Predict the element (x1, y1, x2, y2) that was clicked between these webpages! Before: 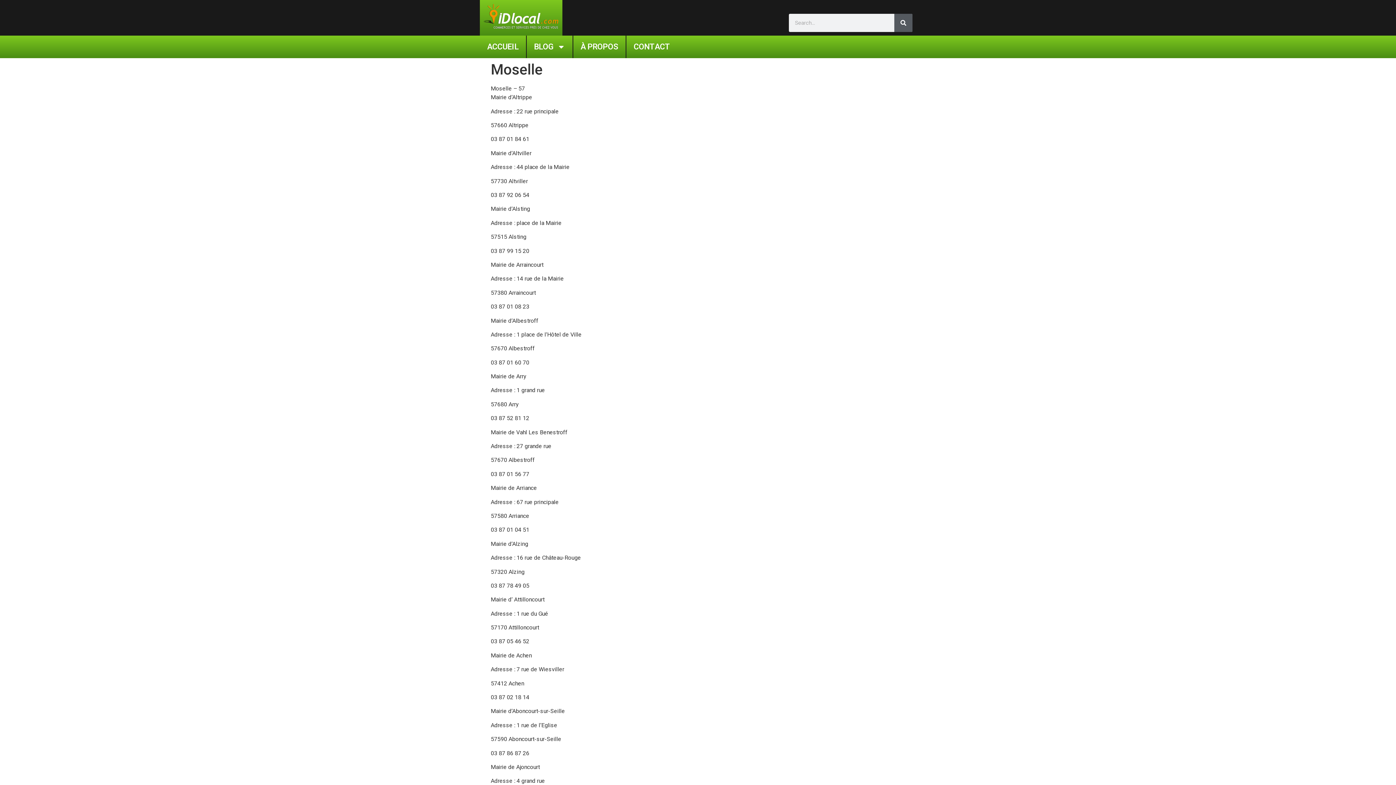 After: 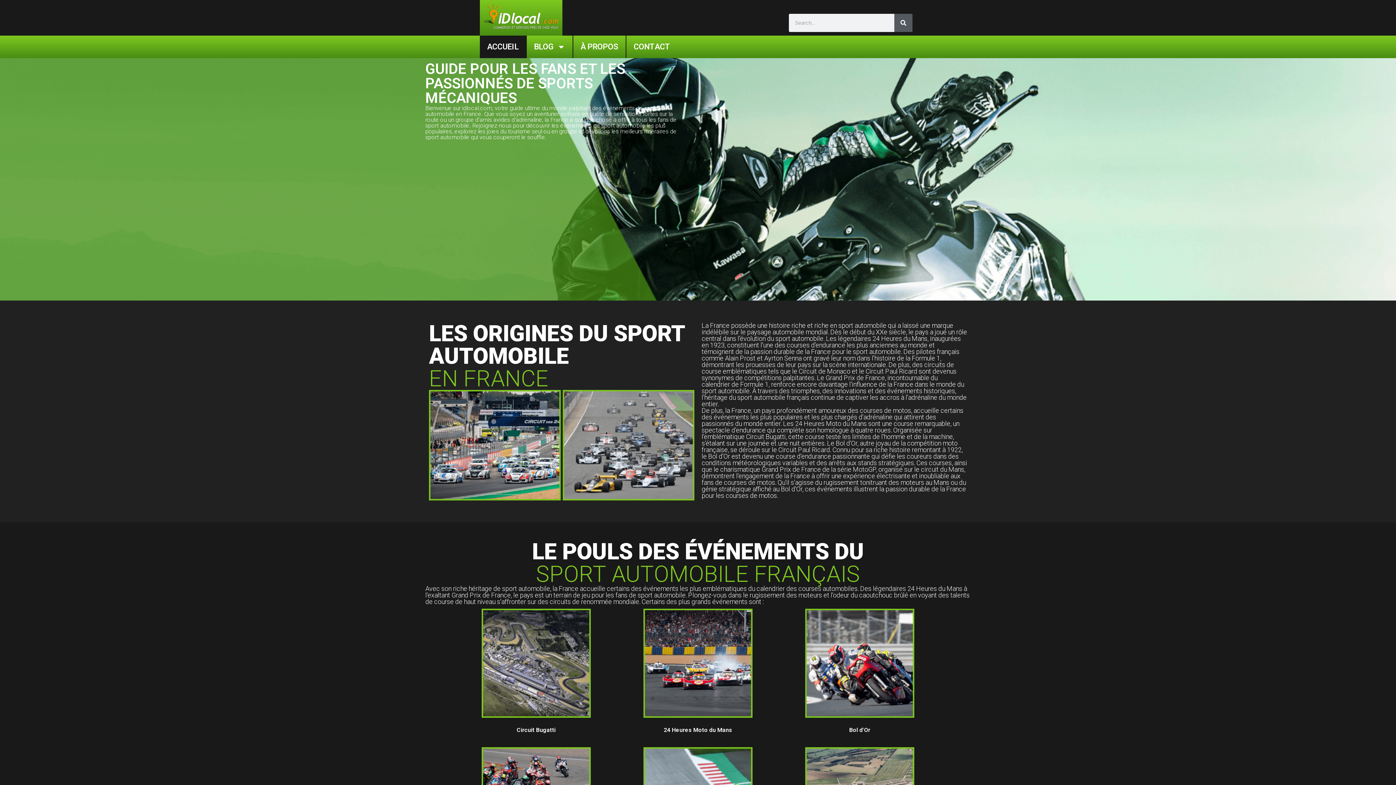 Action: bbox: (483, 3, 559, 32)